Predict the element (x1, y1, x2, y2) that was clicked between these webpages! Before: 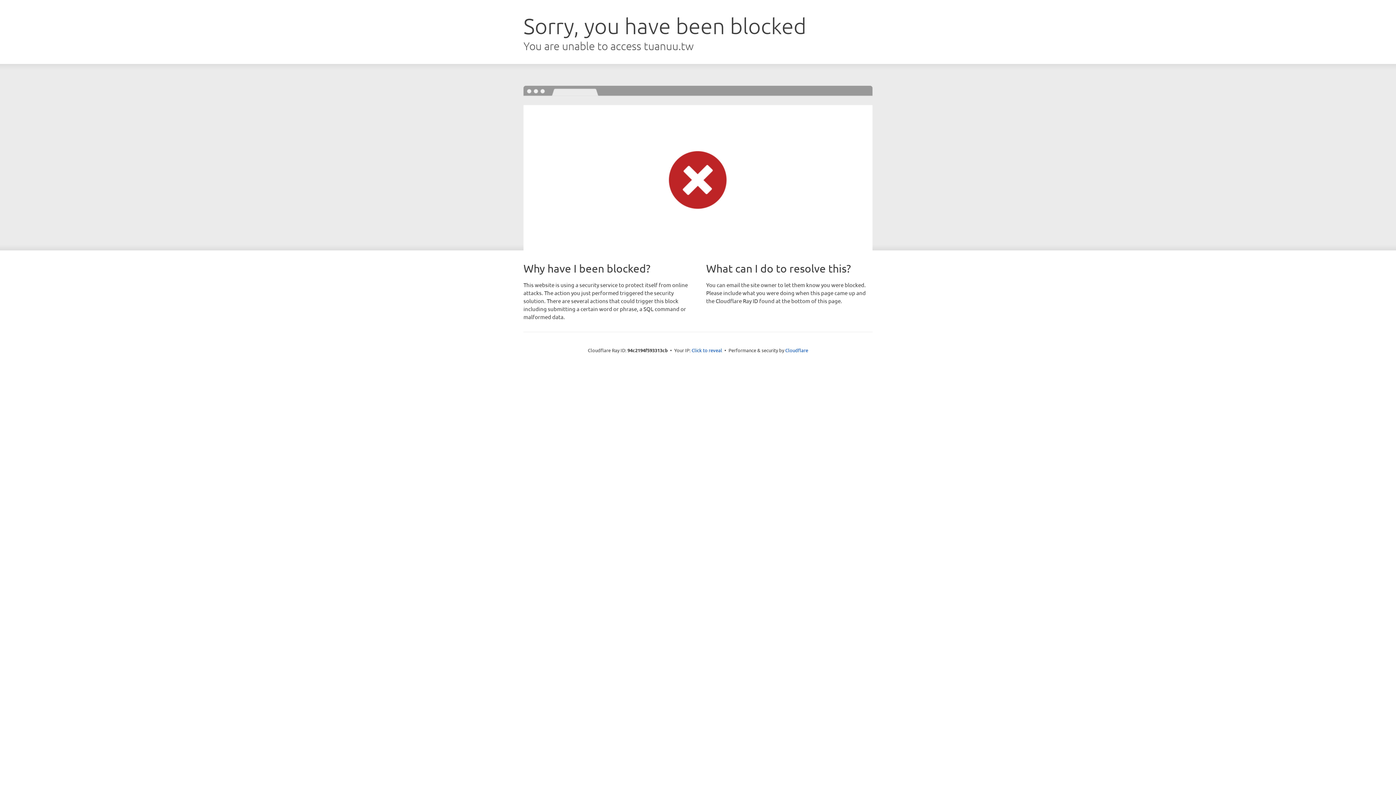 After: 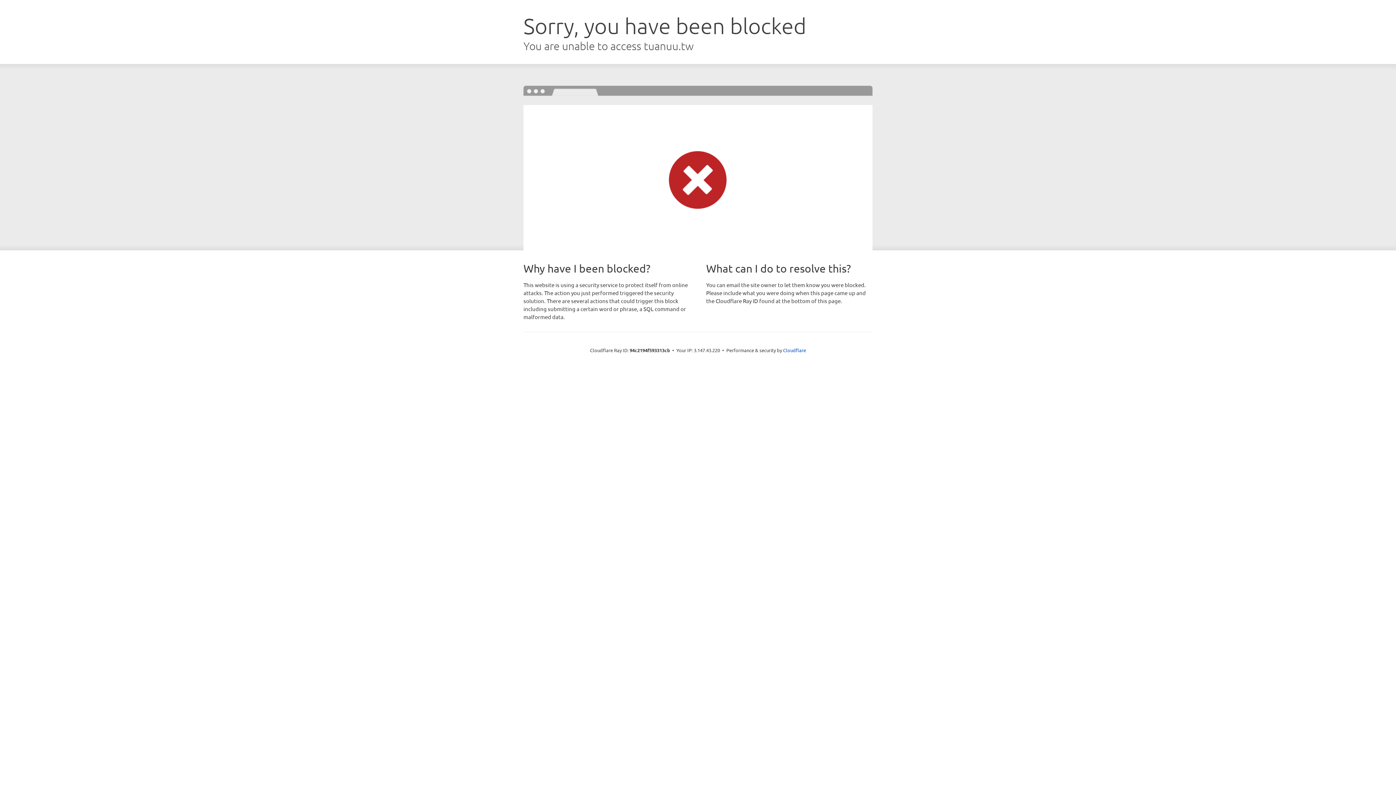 Action: label: Click to reveal bbox: (691, 346, 722, 353)